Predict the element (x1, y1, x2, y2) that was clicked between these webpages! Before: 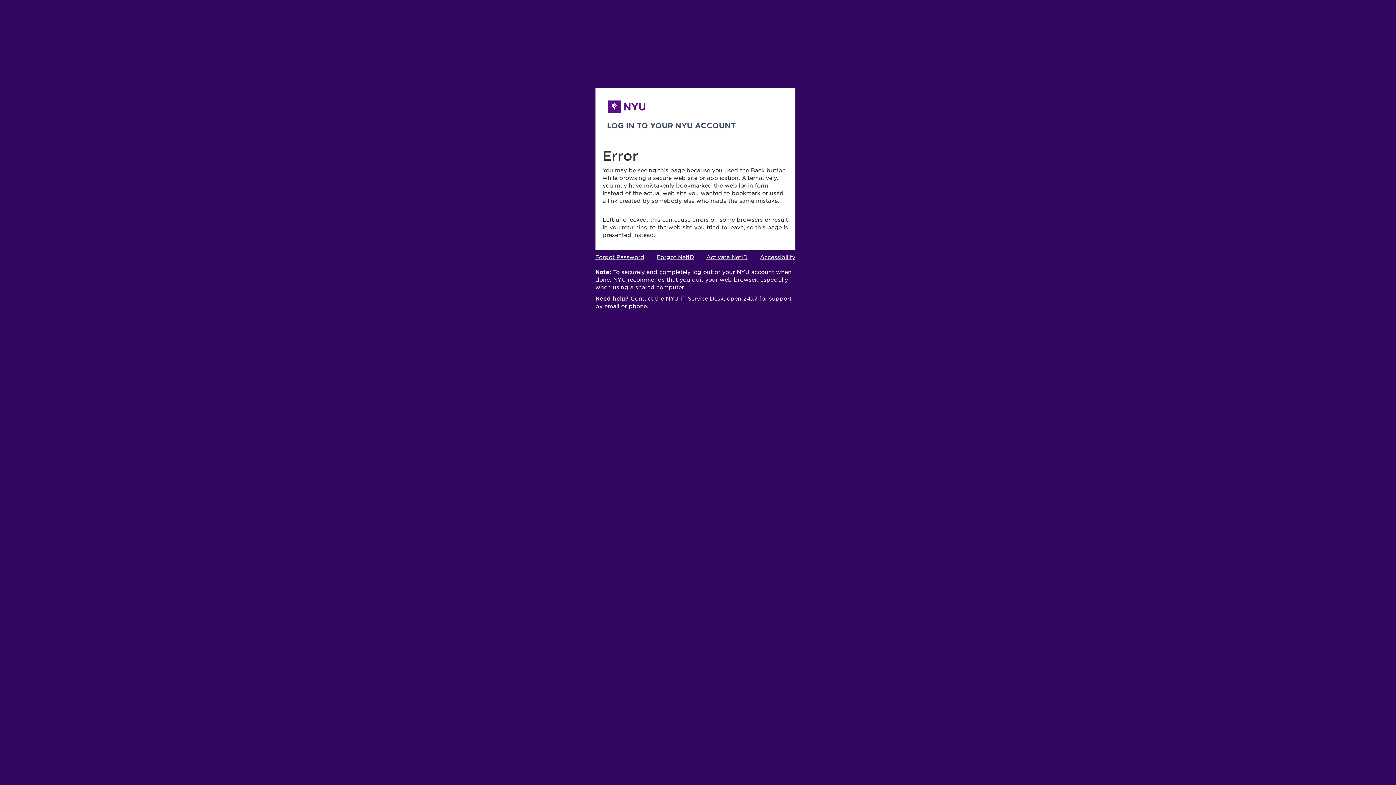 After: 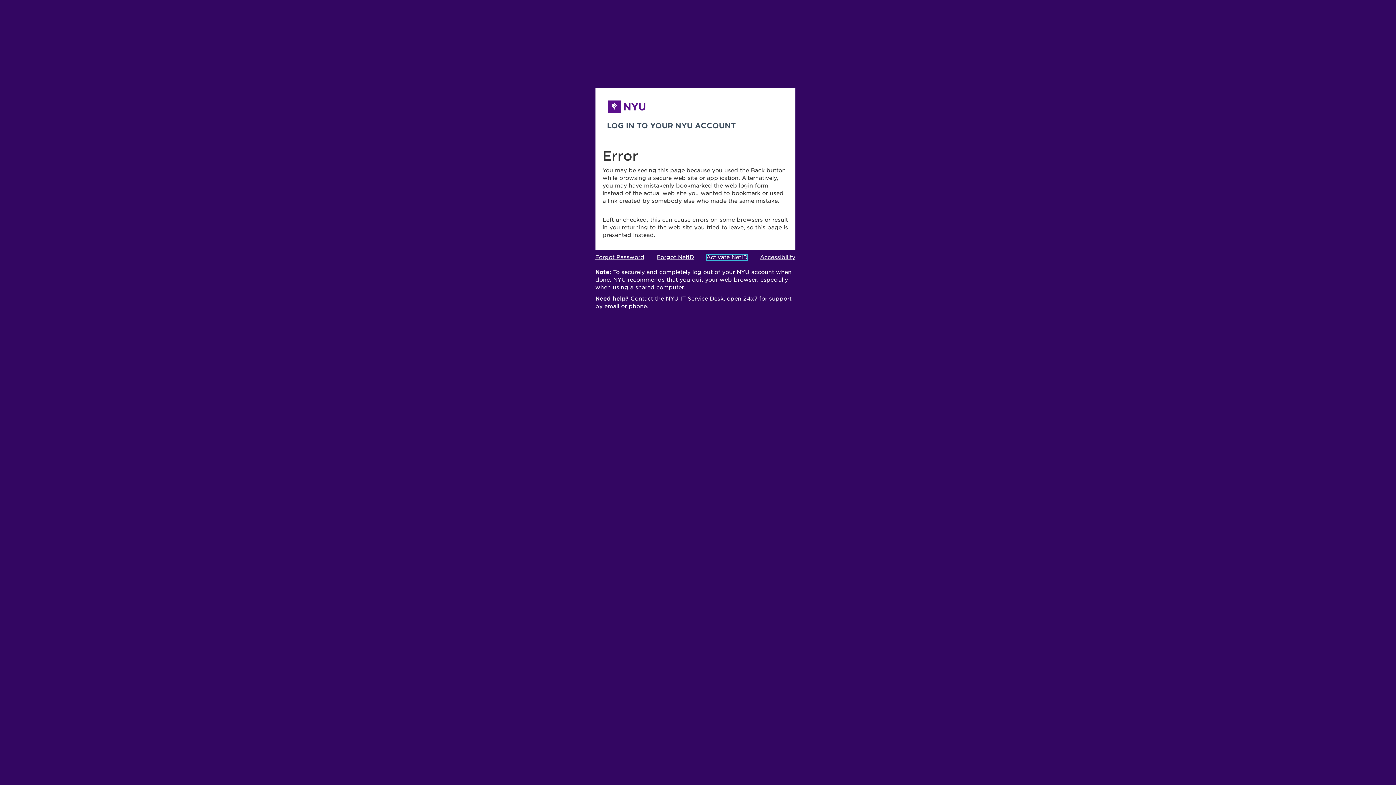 Action: label: Activate NetID bbox: (706, 254, 747, 260)